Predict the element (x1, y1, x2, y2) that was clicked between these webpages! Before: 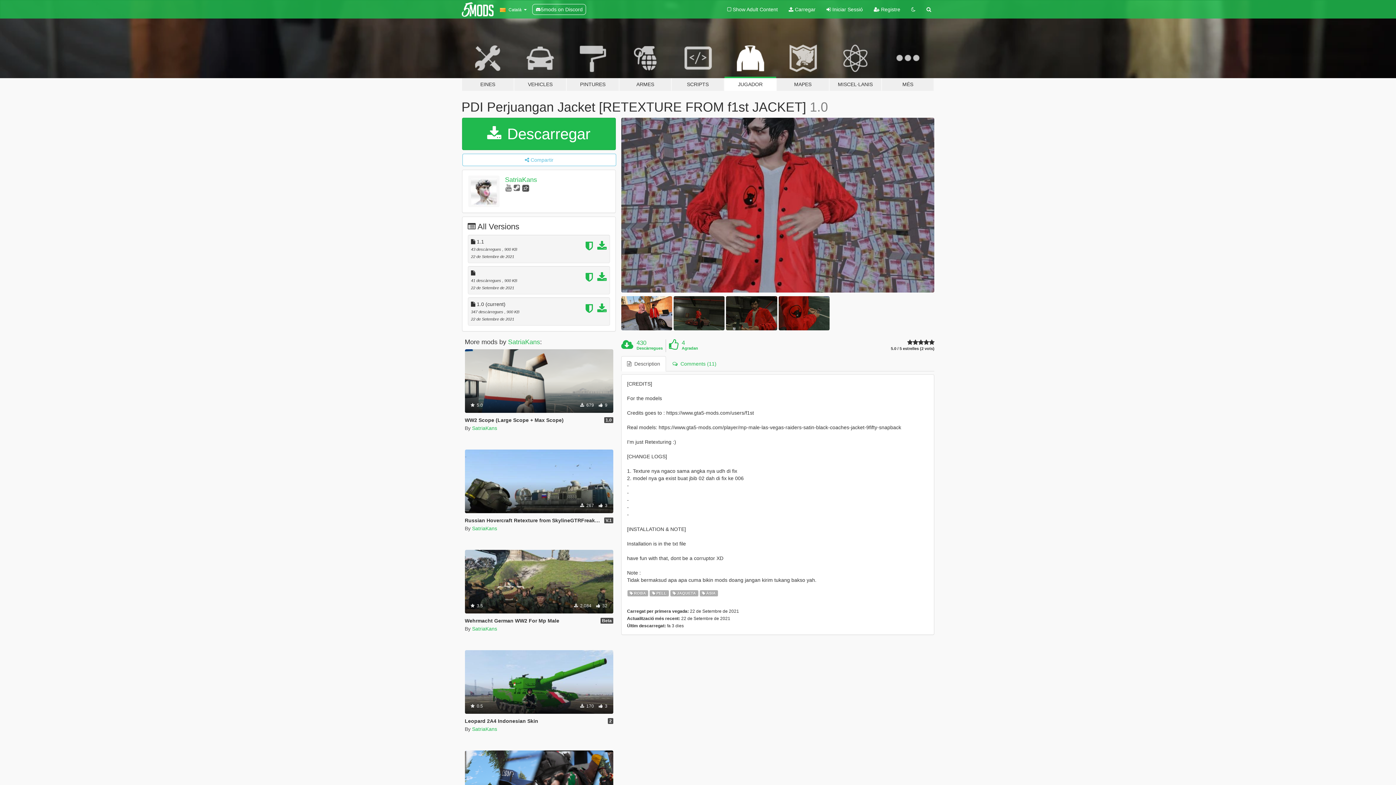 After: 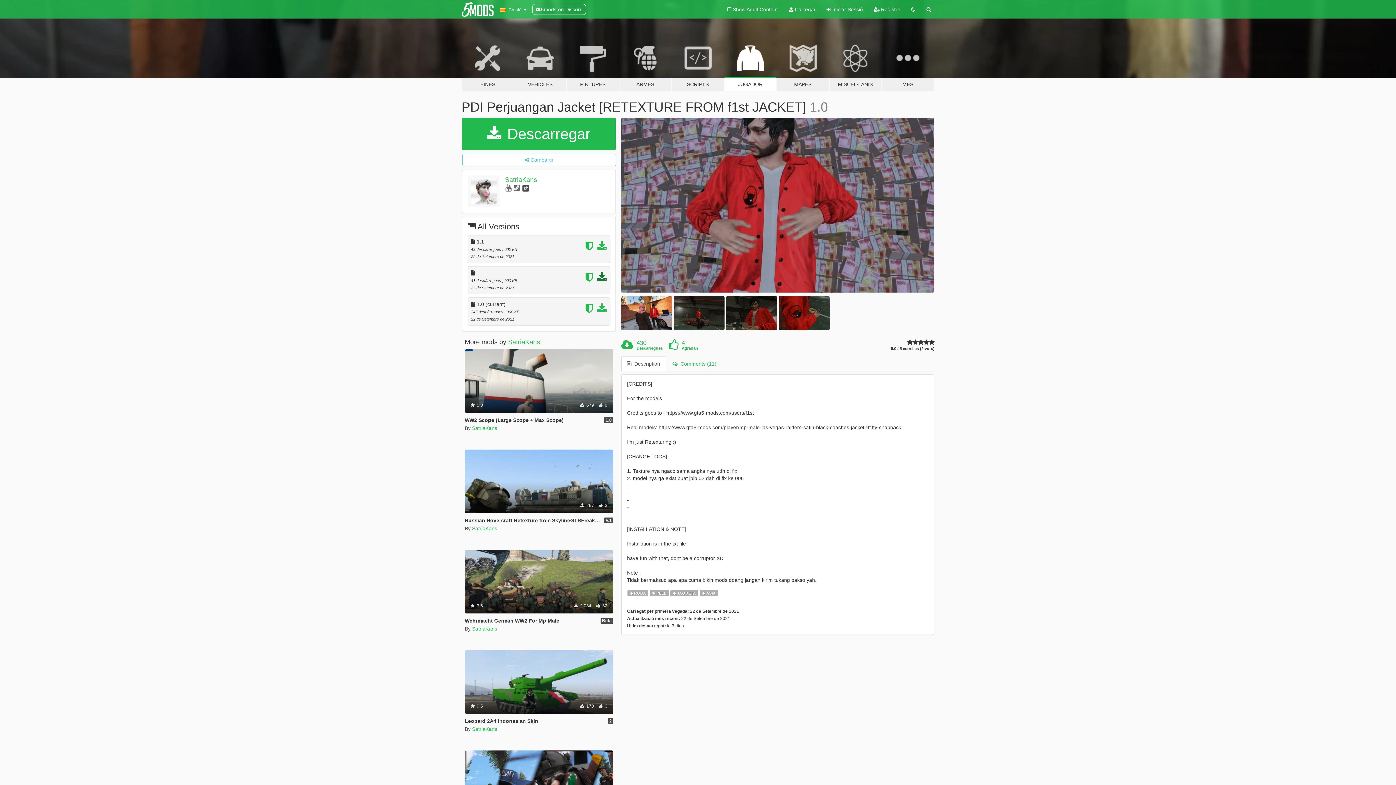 Action: bbox: (597, 276, 606, 282)